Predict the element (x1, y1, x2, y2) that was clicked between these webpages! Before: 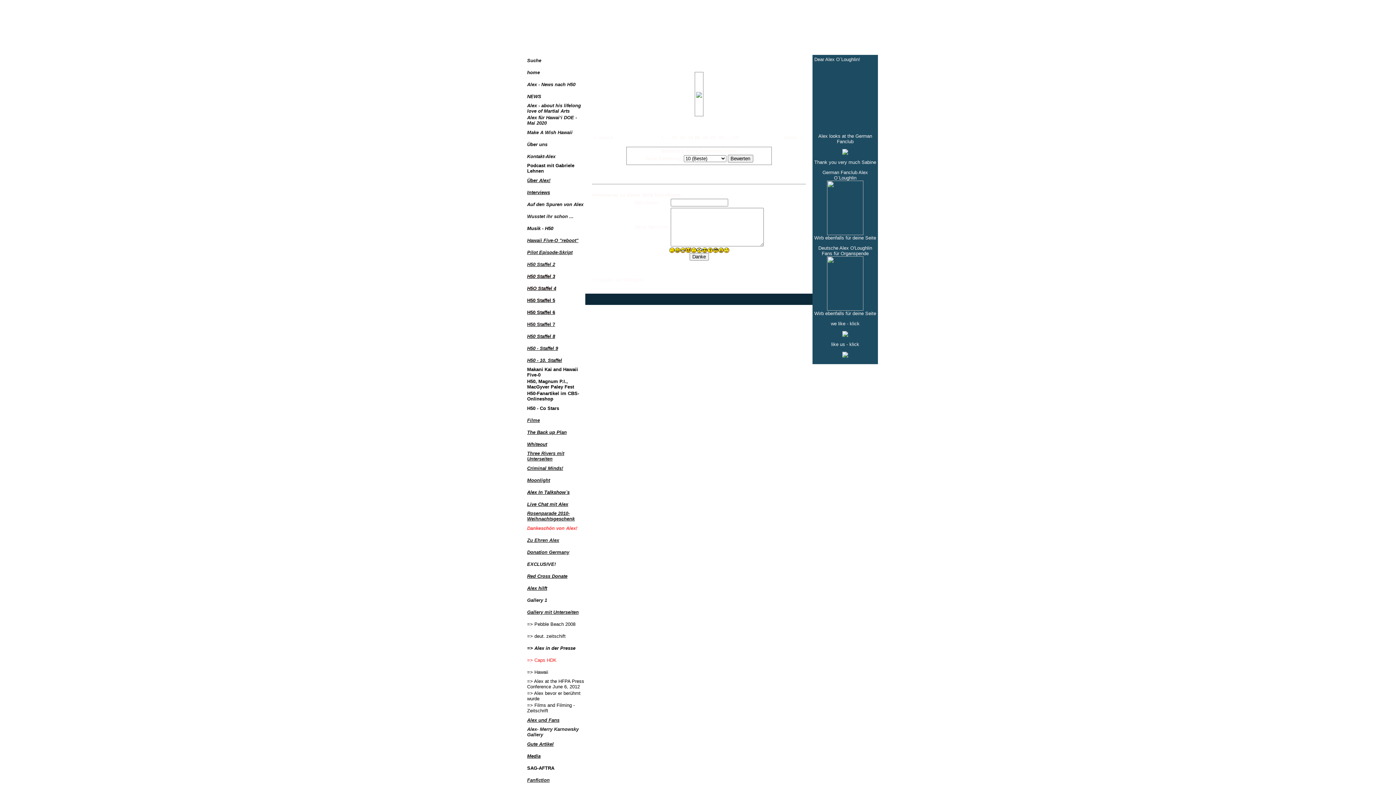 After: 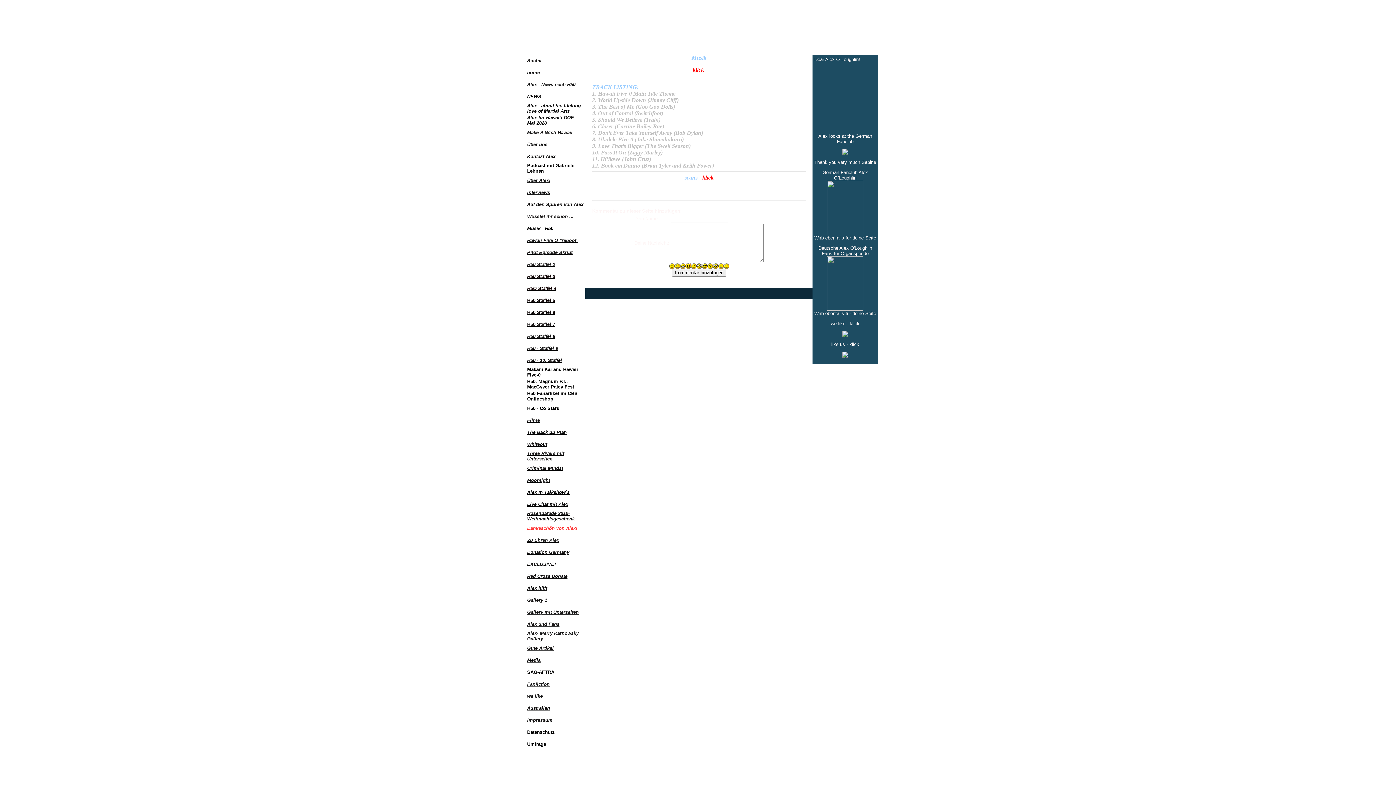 Action: label: Musik - H50 bbox: (527, 225, 553, 231)